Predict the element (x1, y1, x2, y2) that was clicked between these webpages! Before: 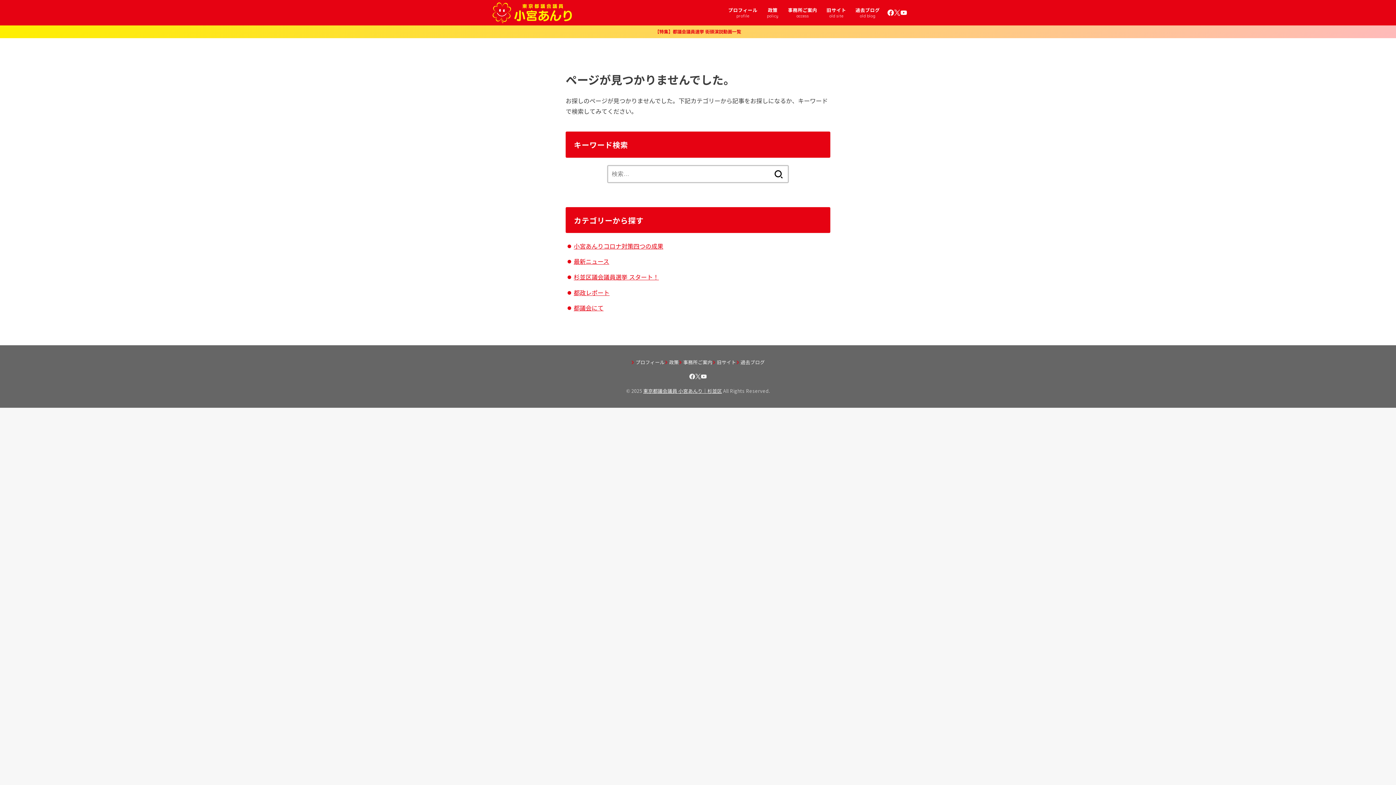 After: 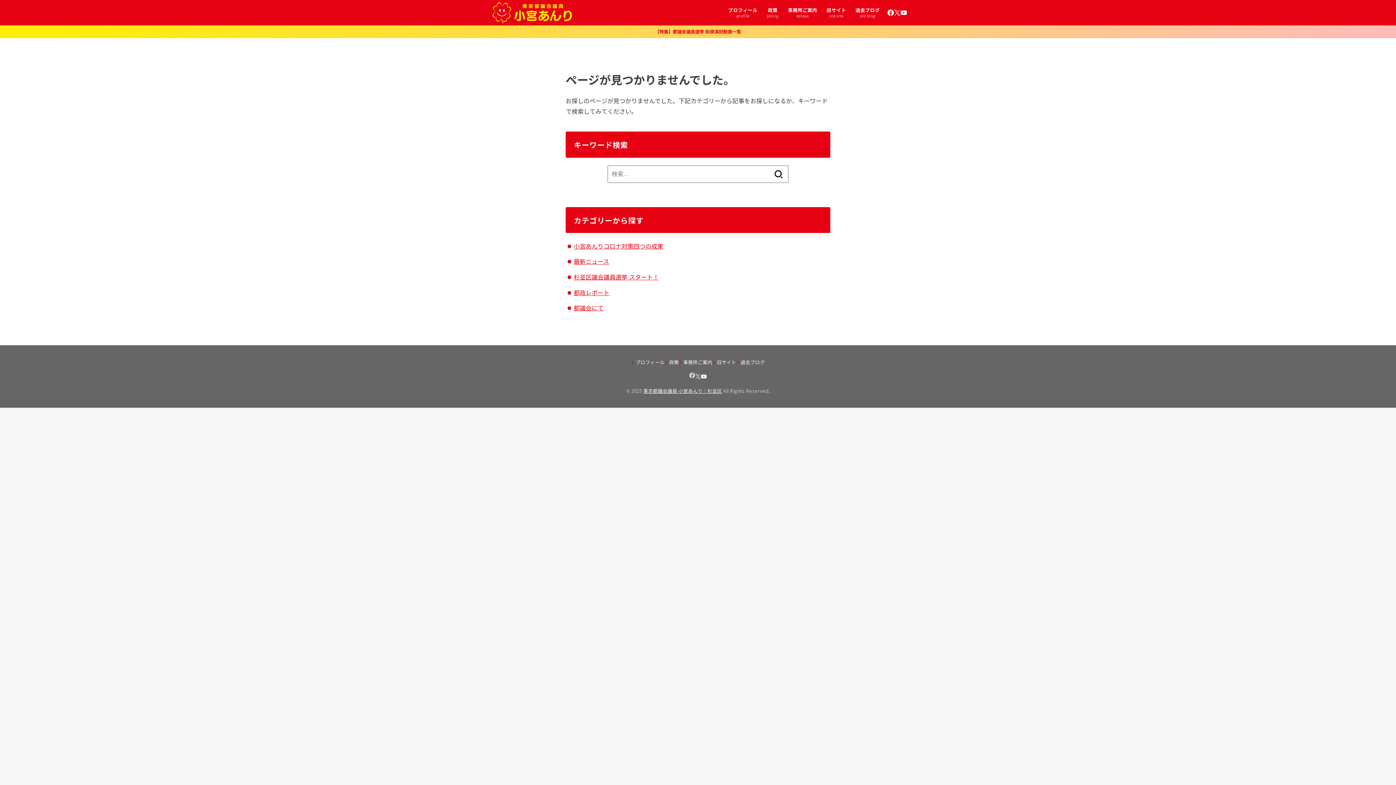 Action: label: Facebook bbox: (689, 373, 695, 379)